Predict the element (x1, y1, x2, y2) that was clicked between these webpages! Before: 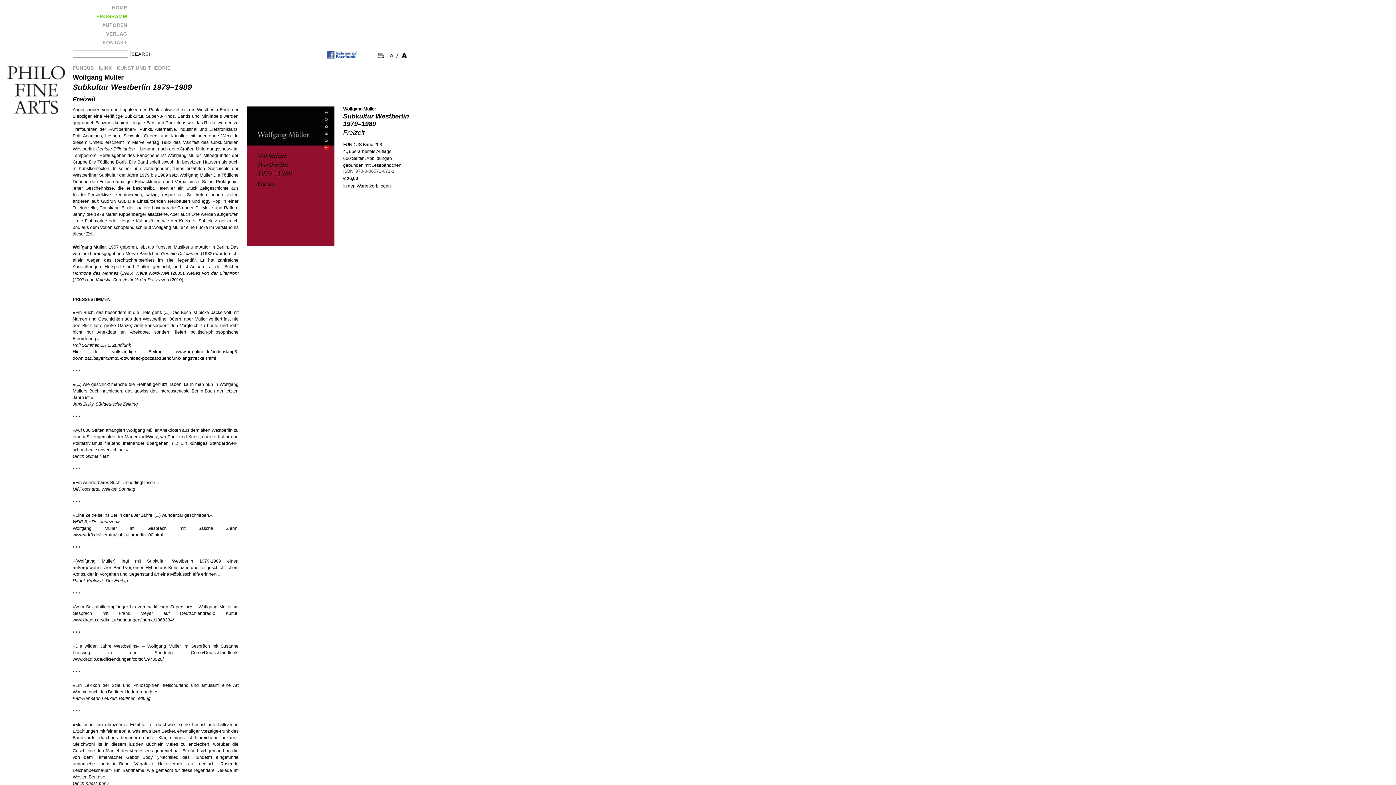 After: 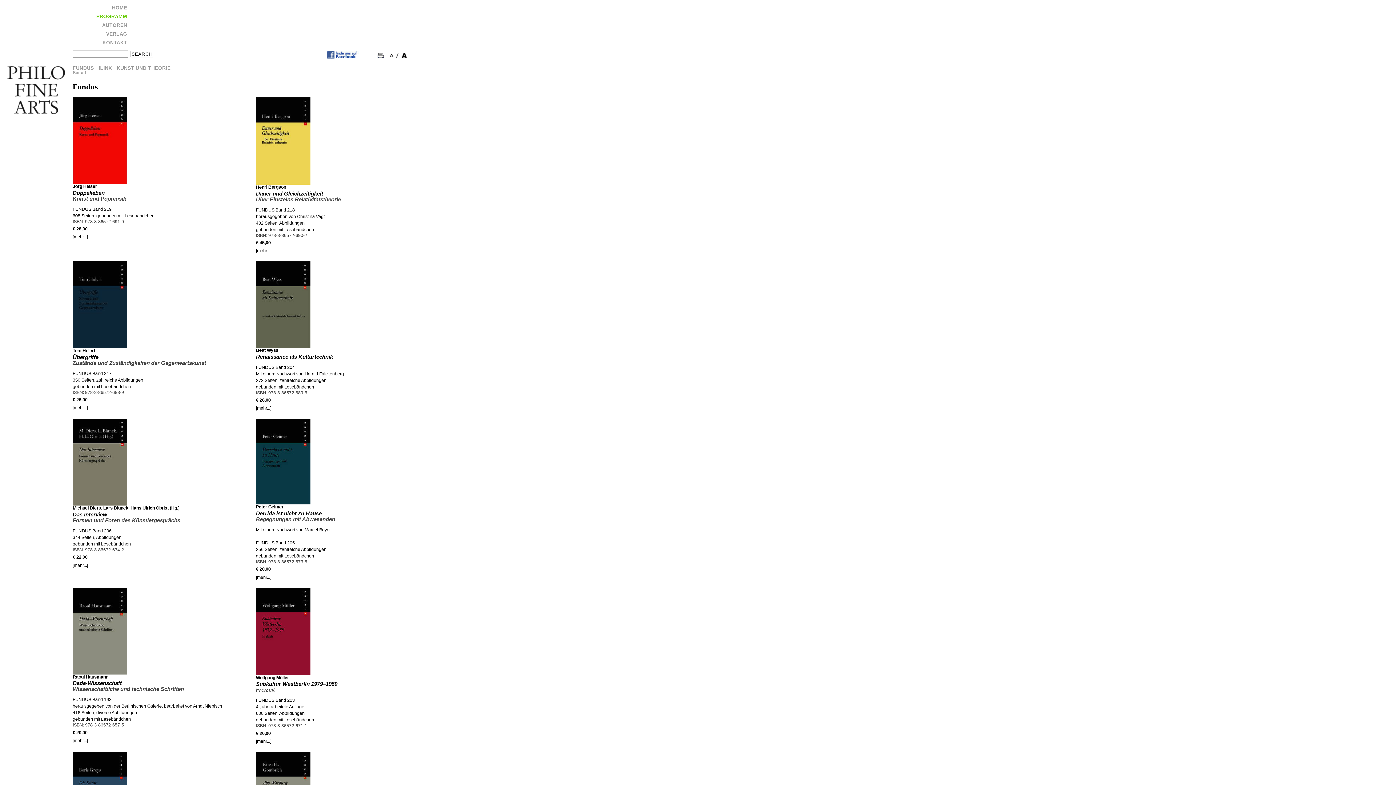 Action: label: PROGRAMM bbox: (69, 13, 127, 20)